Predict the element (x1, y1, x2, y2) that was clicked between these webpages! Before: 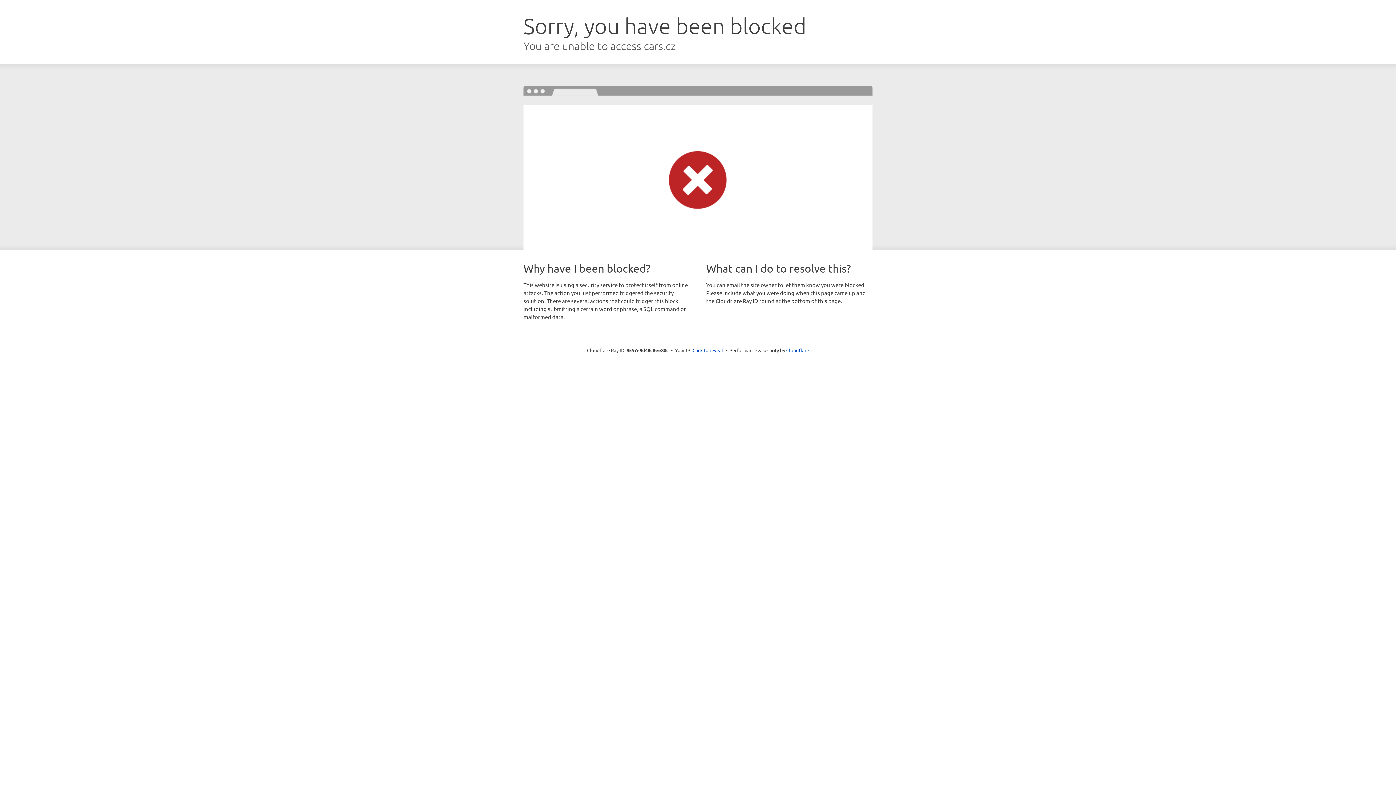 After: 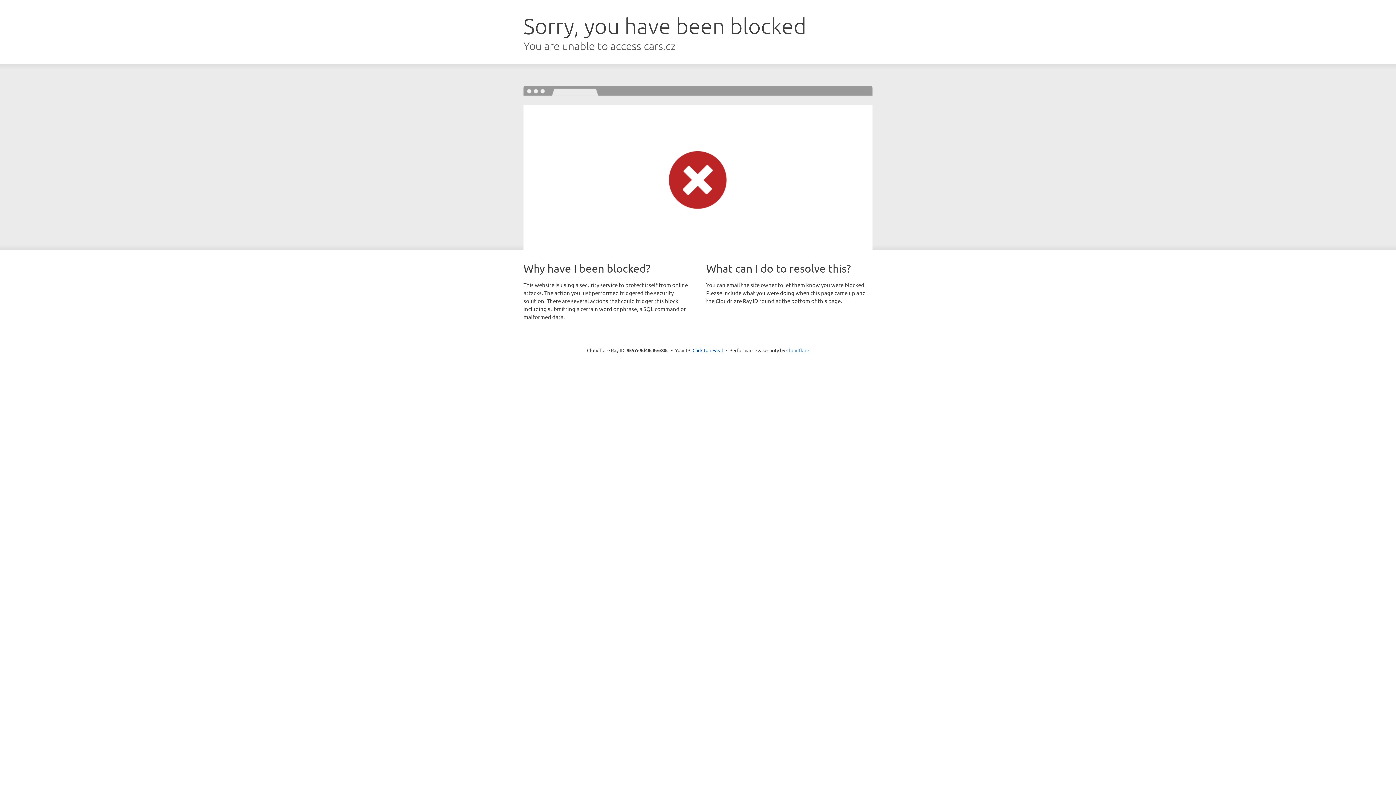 Action: bbox: (786, 347, 809, 353) label: Cloudflare